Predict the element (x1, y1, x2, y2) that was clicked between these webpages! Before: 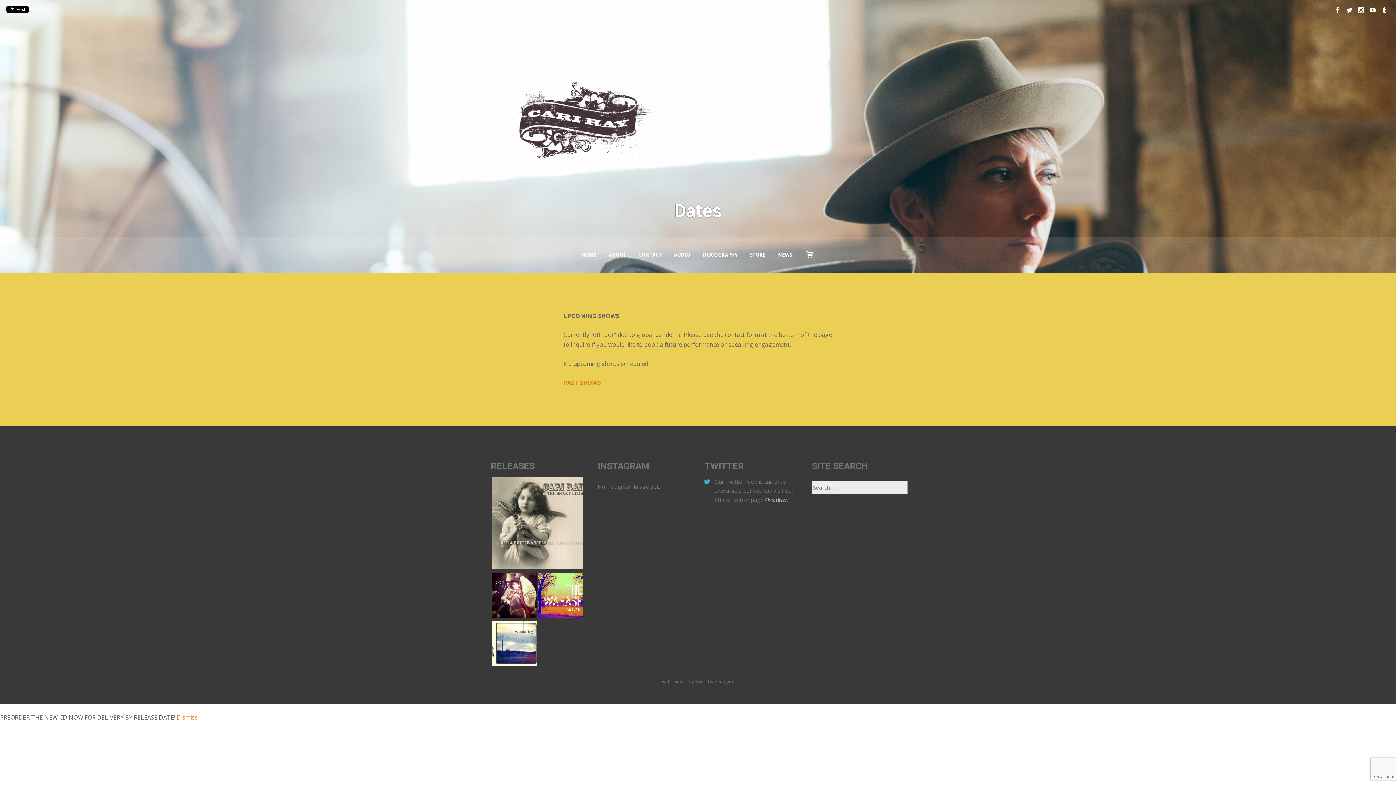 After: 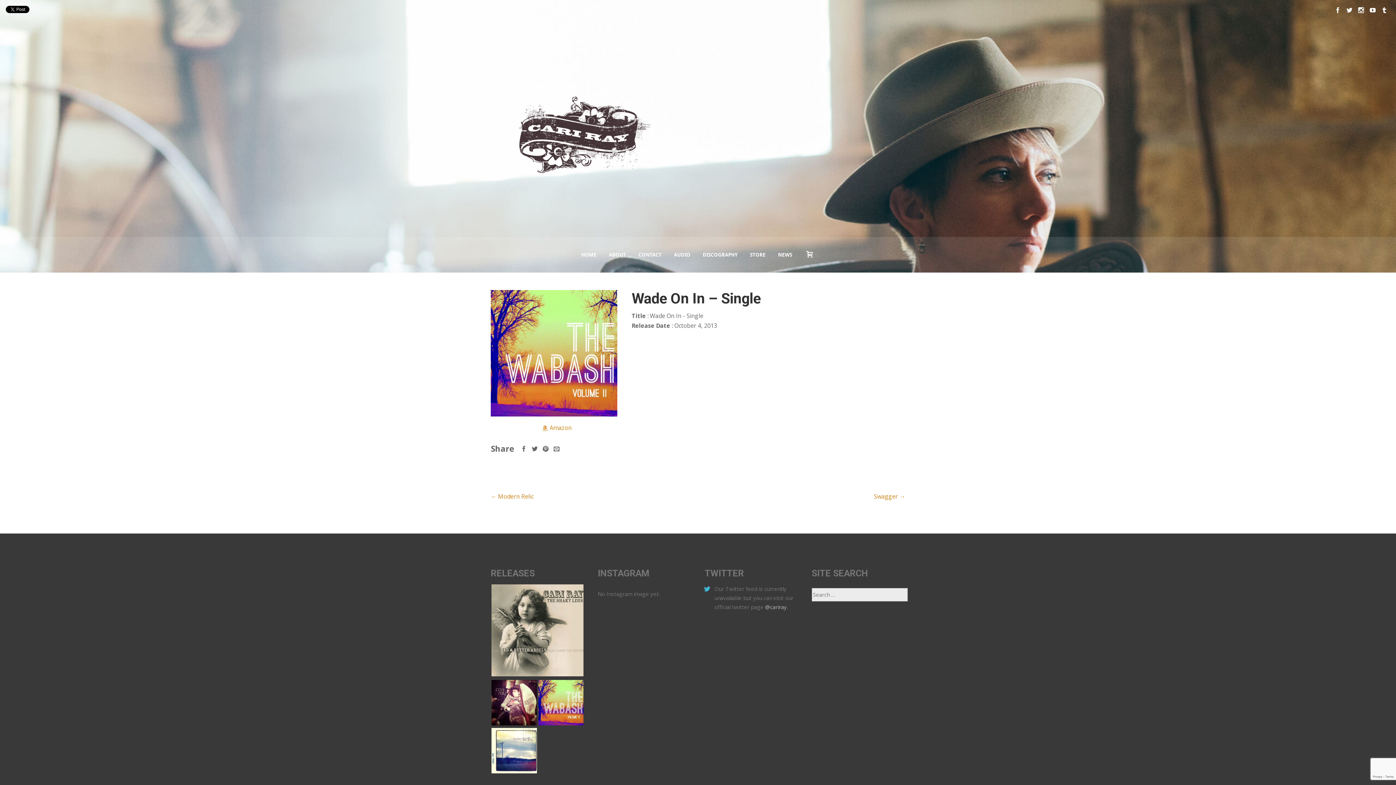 Action: bbox: (537, 573, 584, 618)